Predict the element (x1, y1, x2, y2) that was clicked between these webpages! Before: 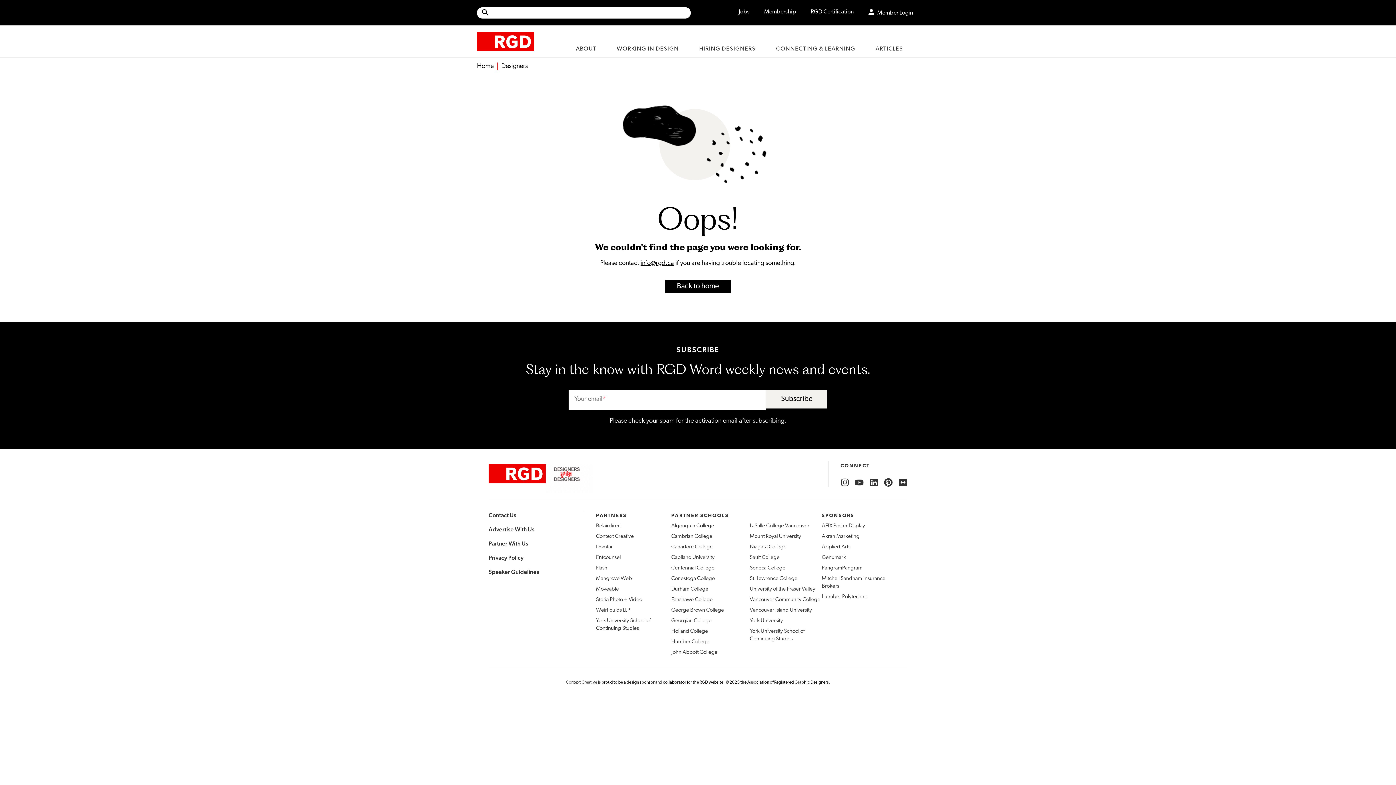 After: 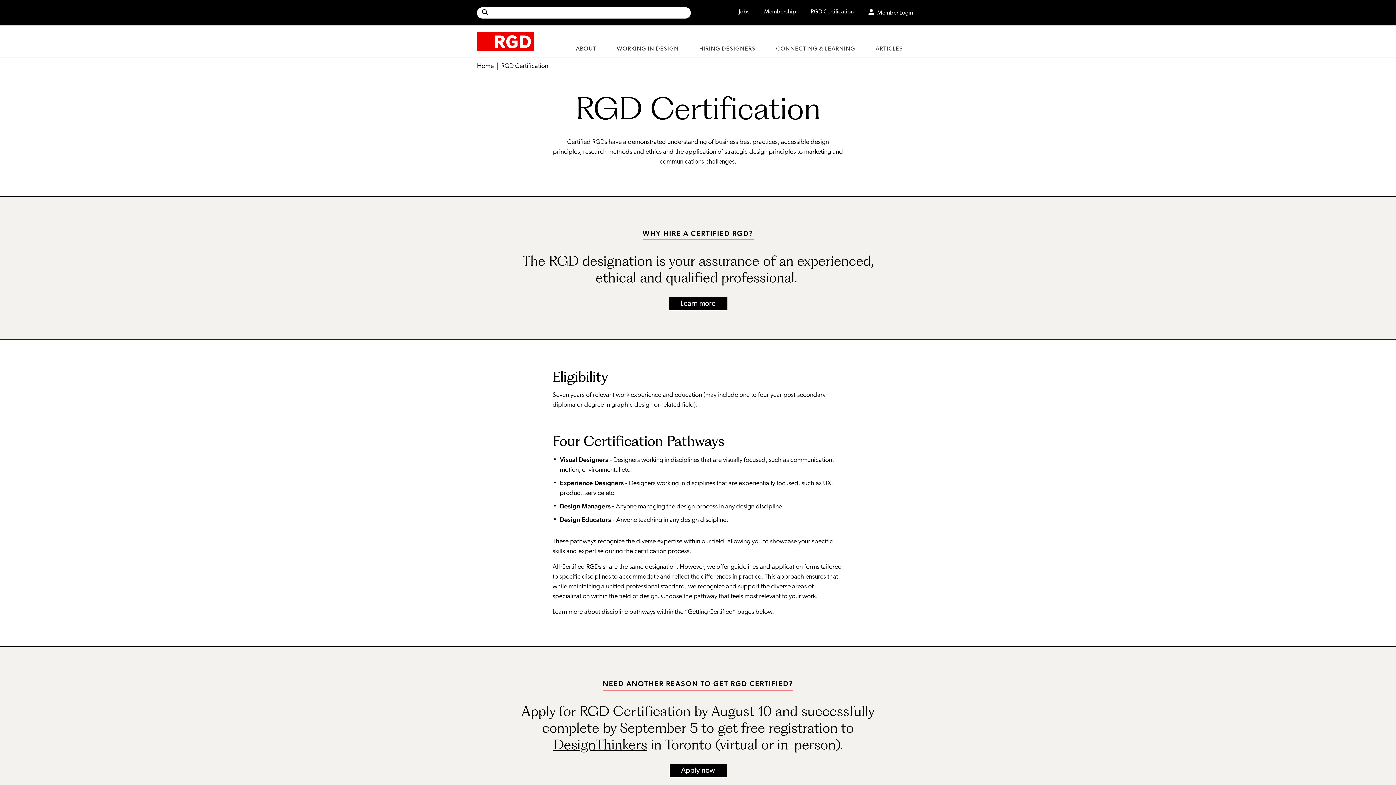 Action: bbox: (810, 8, 854, 16) label: RGD Certification